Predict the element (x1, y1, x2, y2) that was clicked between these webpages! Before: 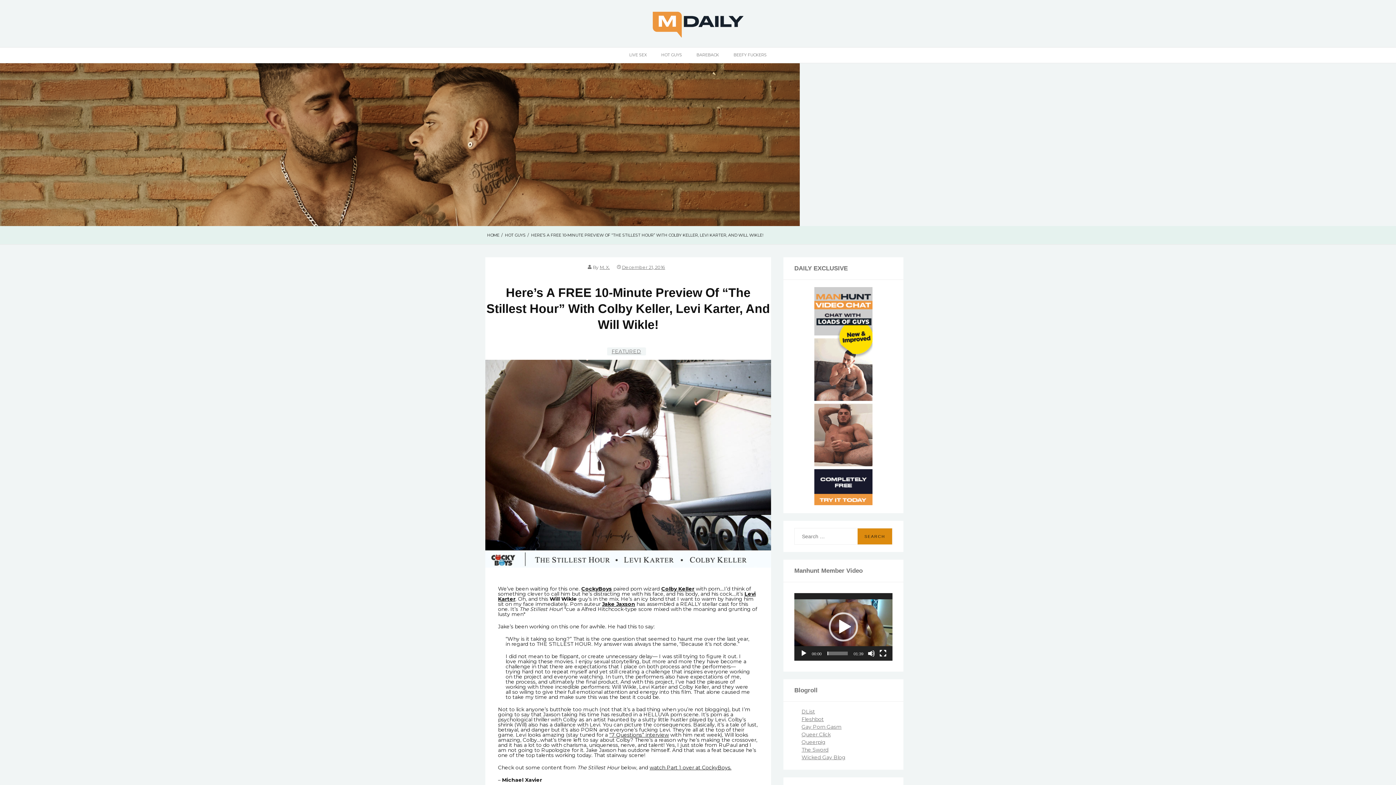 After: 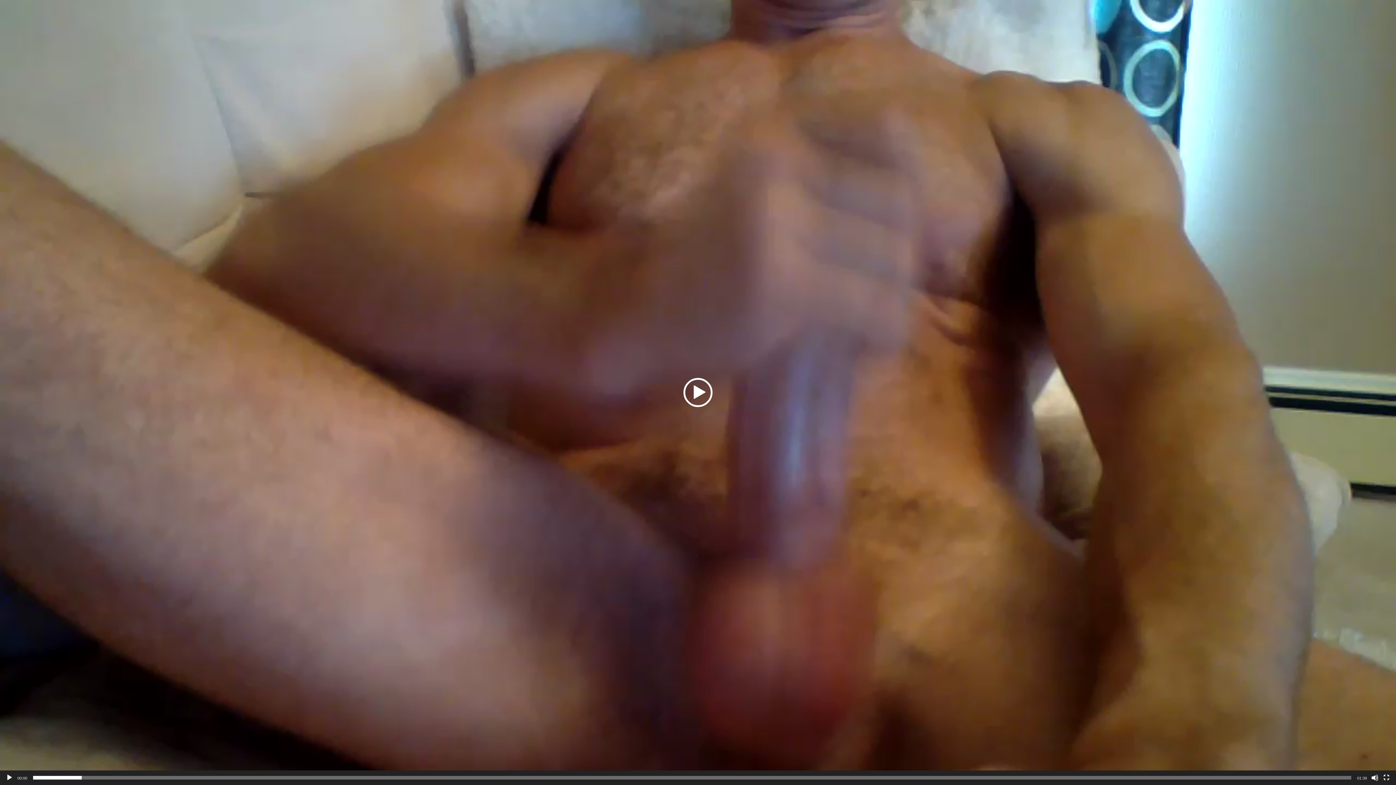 Action: label: Fullscreen bbox: (879, 650, 886, 657)